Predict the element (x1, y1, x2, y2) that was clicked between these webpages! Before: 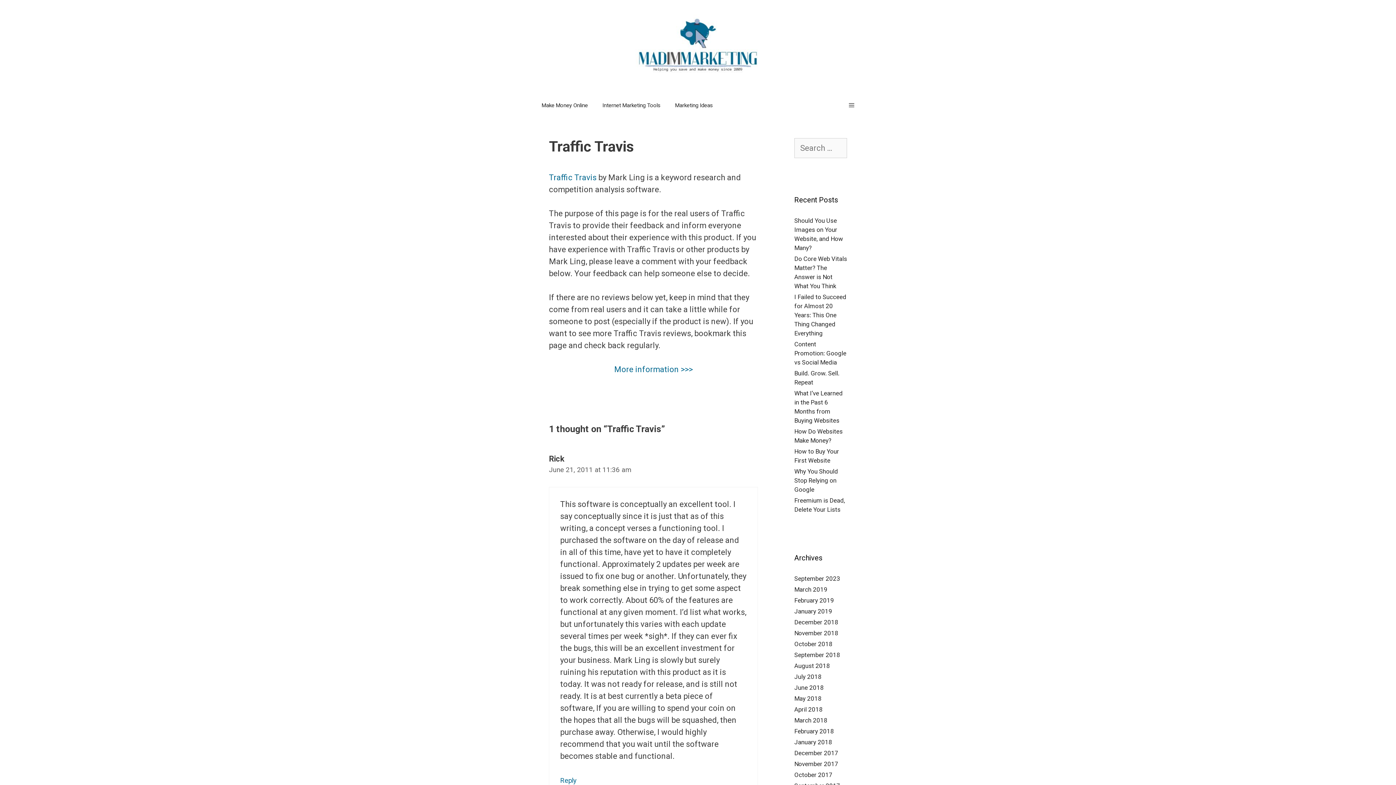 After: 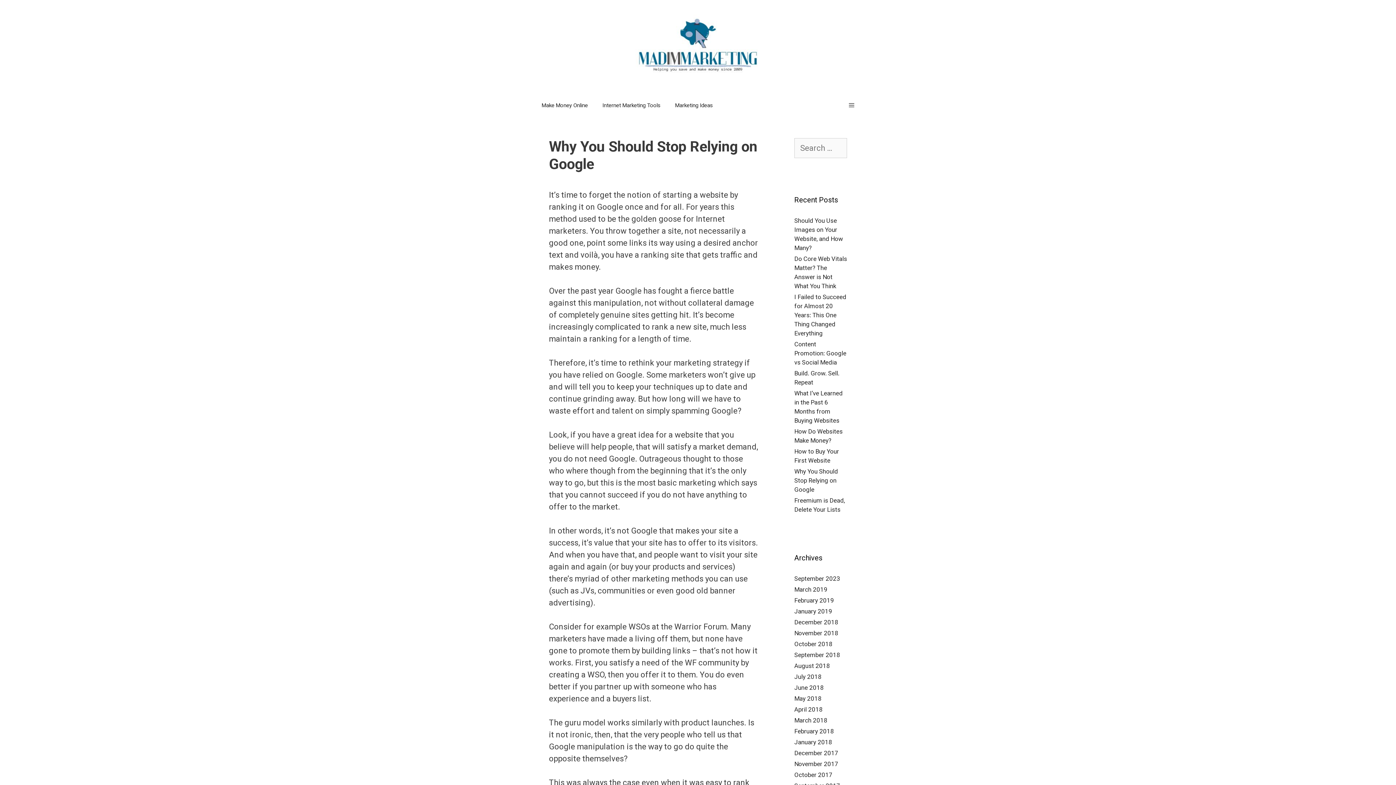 Action: label: Why You Should Stop Relying on Google bbox: (794, 468, 838, 493)